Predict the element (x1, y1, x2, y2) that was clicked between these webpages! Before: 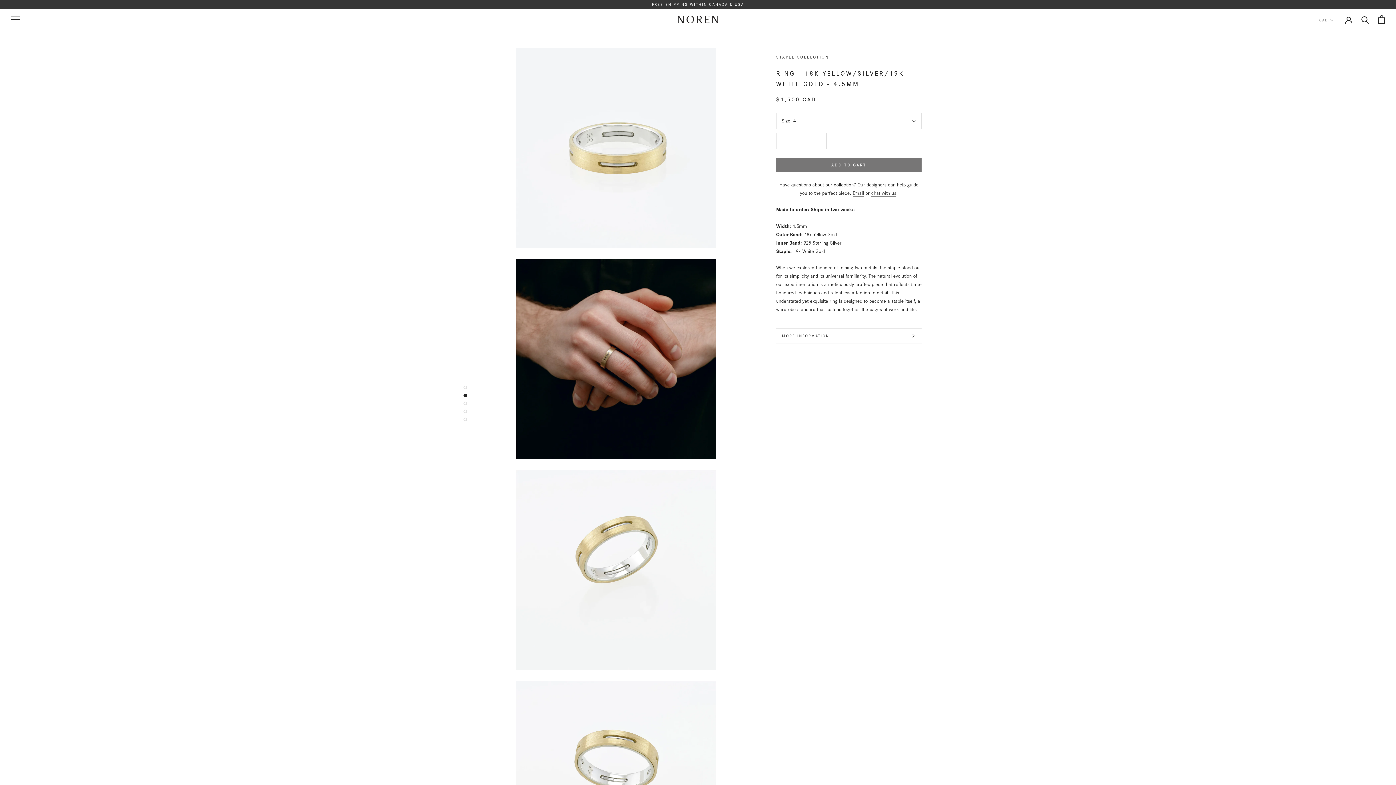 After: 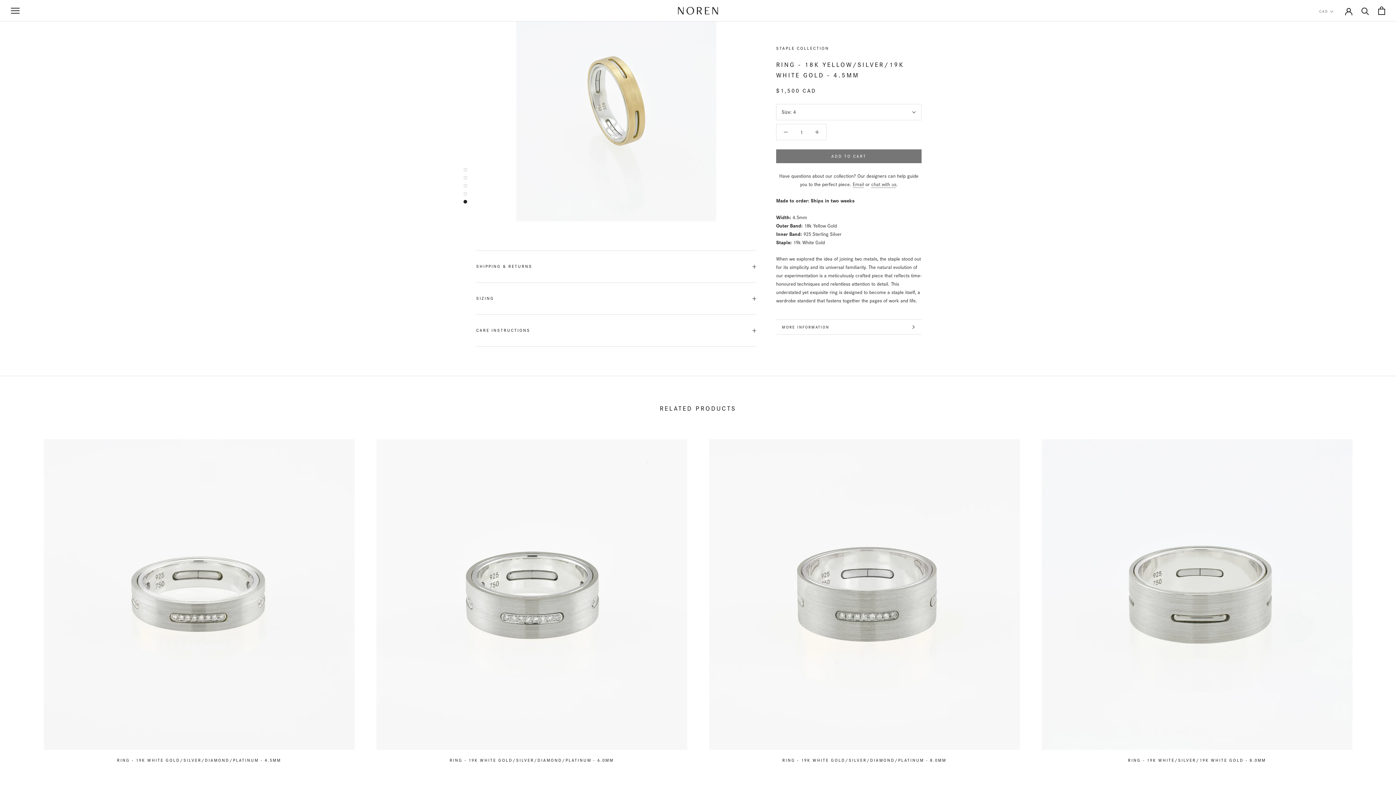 Action: bbox: (463, 417, 467, 421)